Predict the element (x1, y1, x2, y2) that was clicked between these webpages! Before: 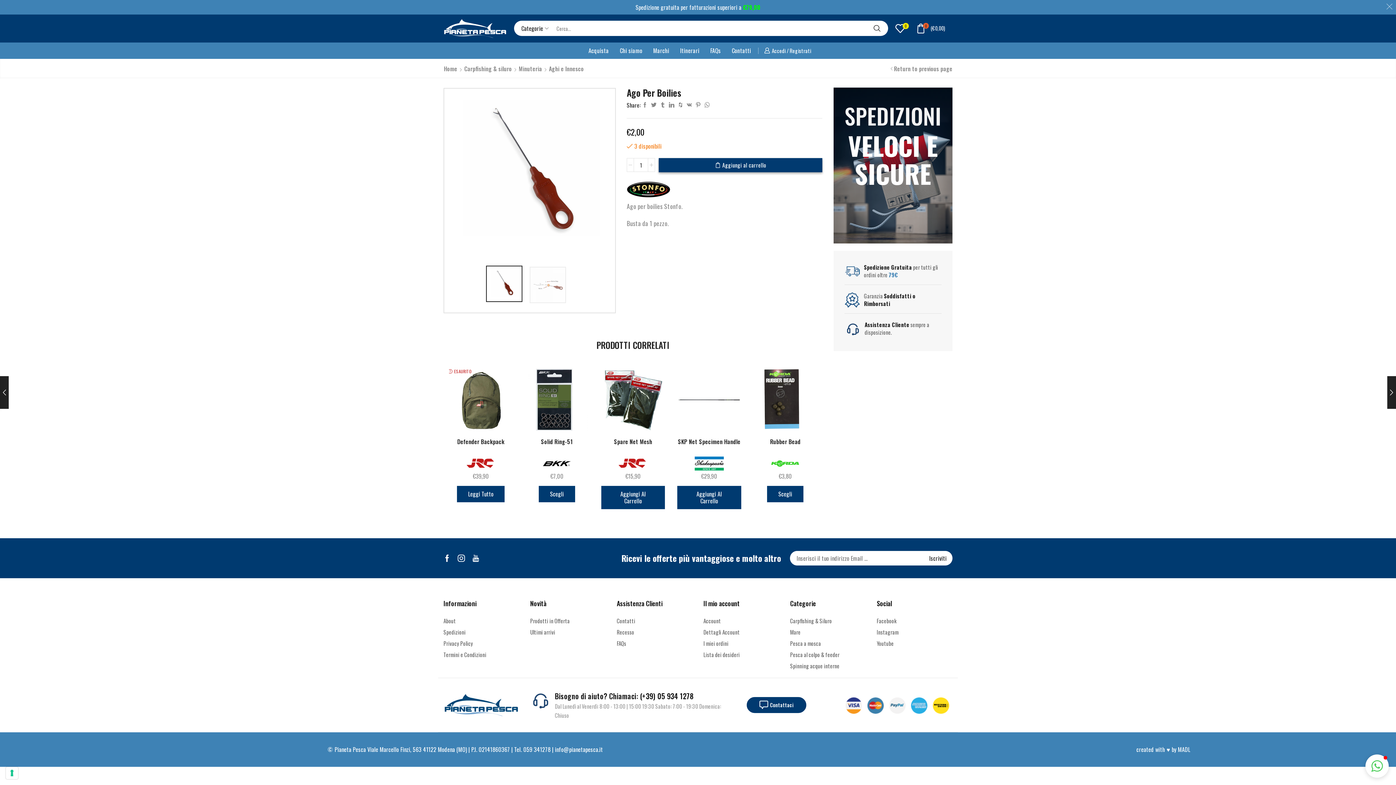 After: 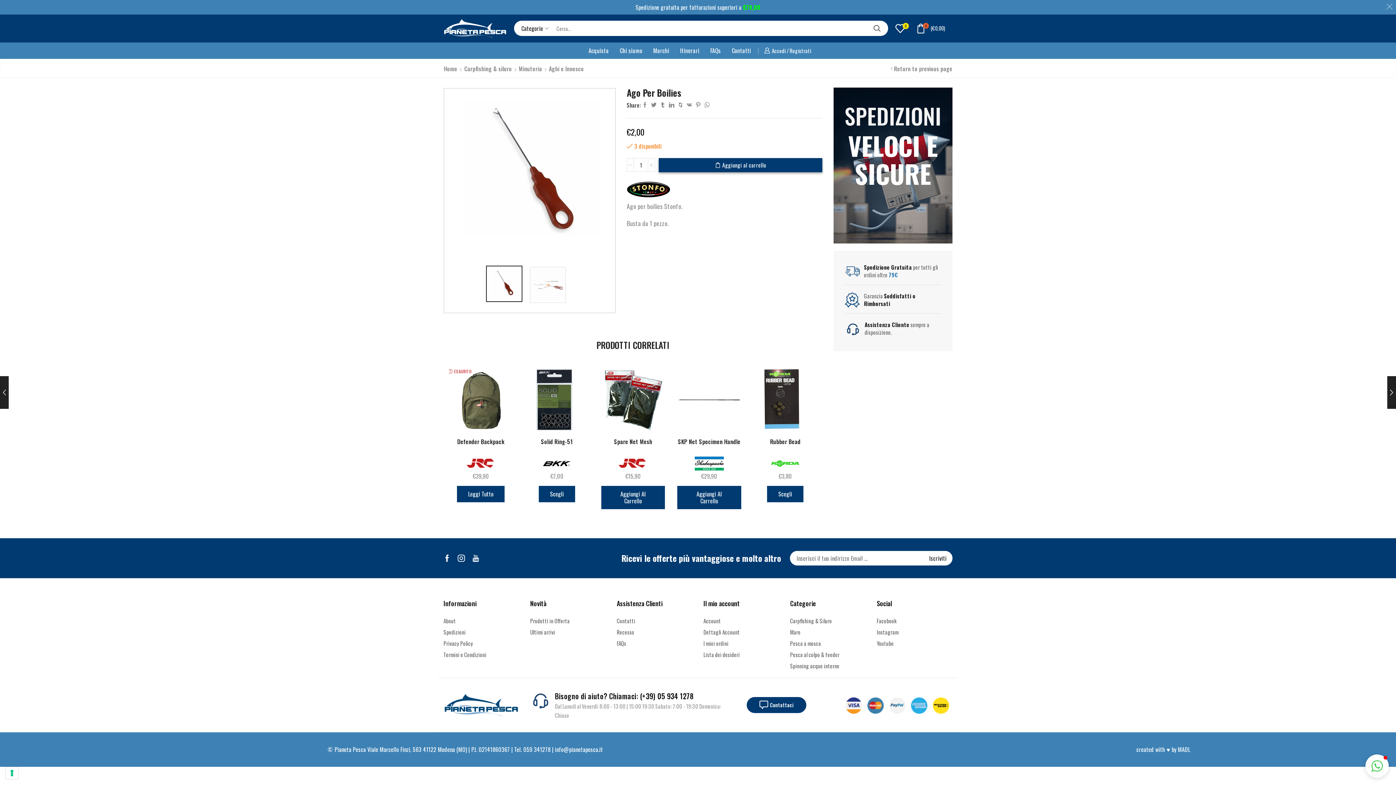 Action: bbox: (616, 600, 692, 615) label: Assistenza Clienti